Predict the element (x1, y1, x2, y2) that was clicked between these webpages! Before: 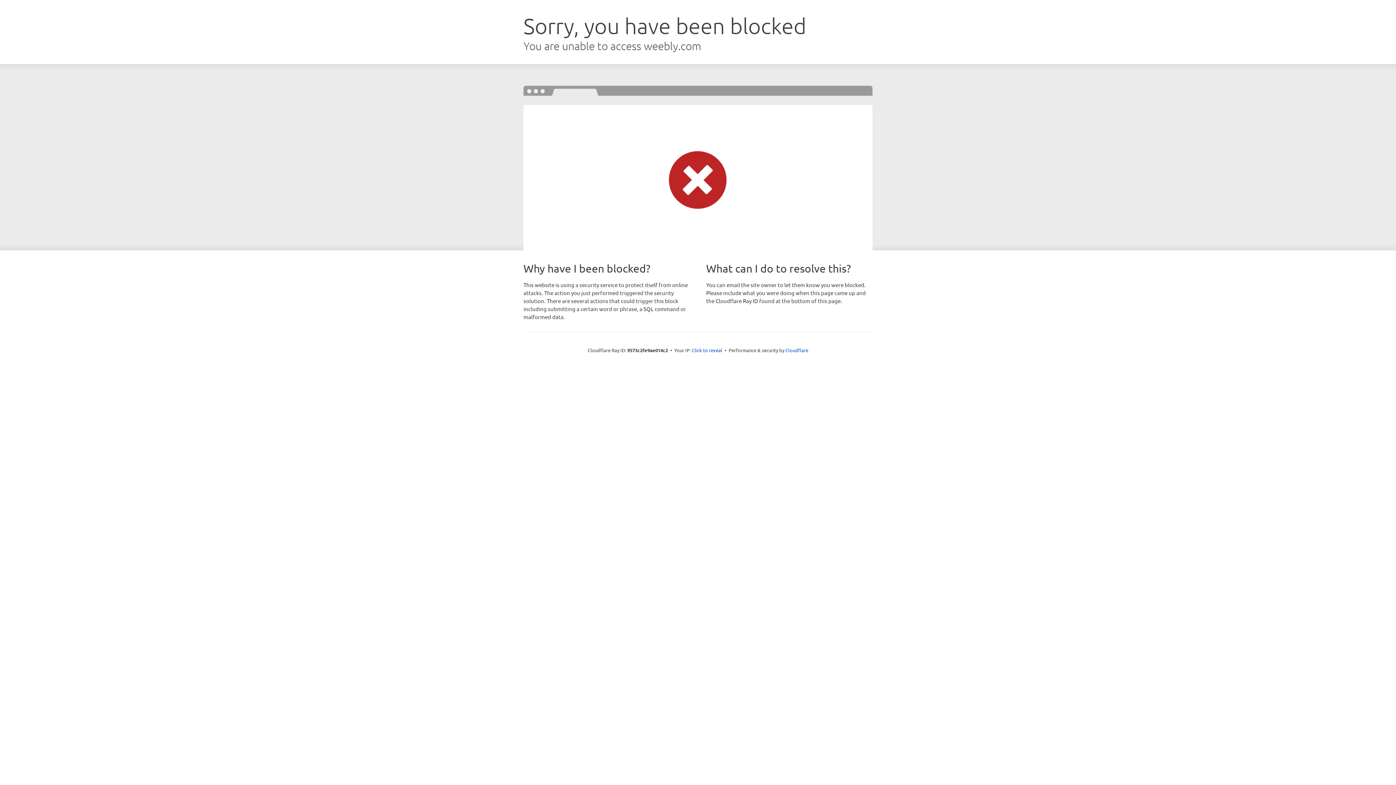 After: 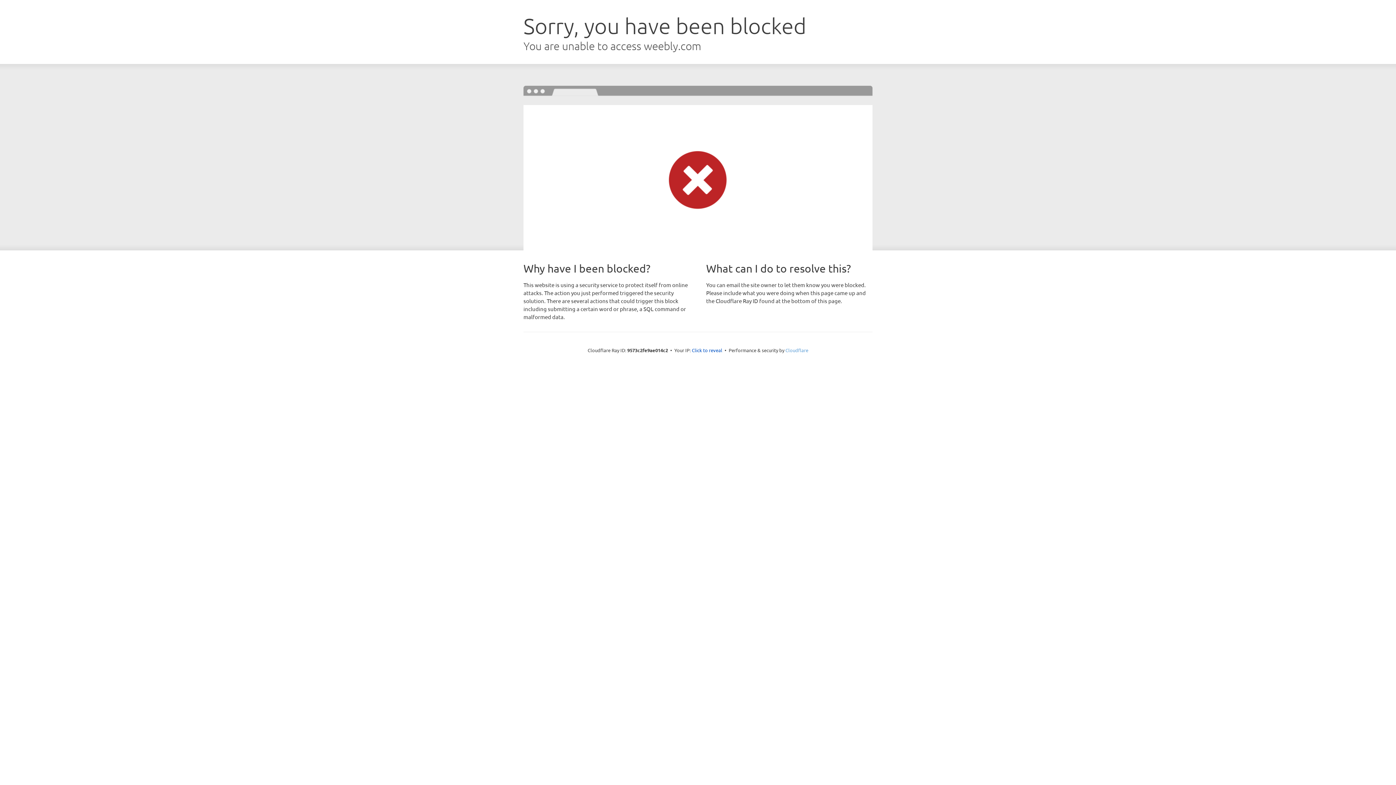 Action: bbox: (785, 347, 808, 353) label: Cloudflare